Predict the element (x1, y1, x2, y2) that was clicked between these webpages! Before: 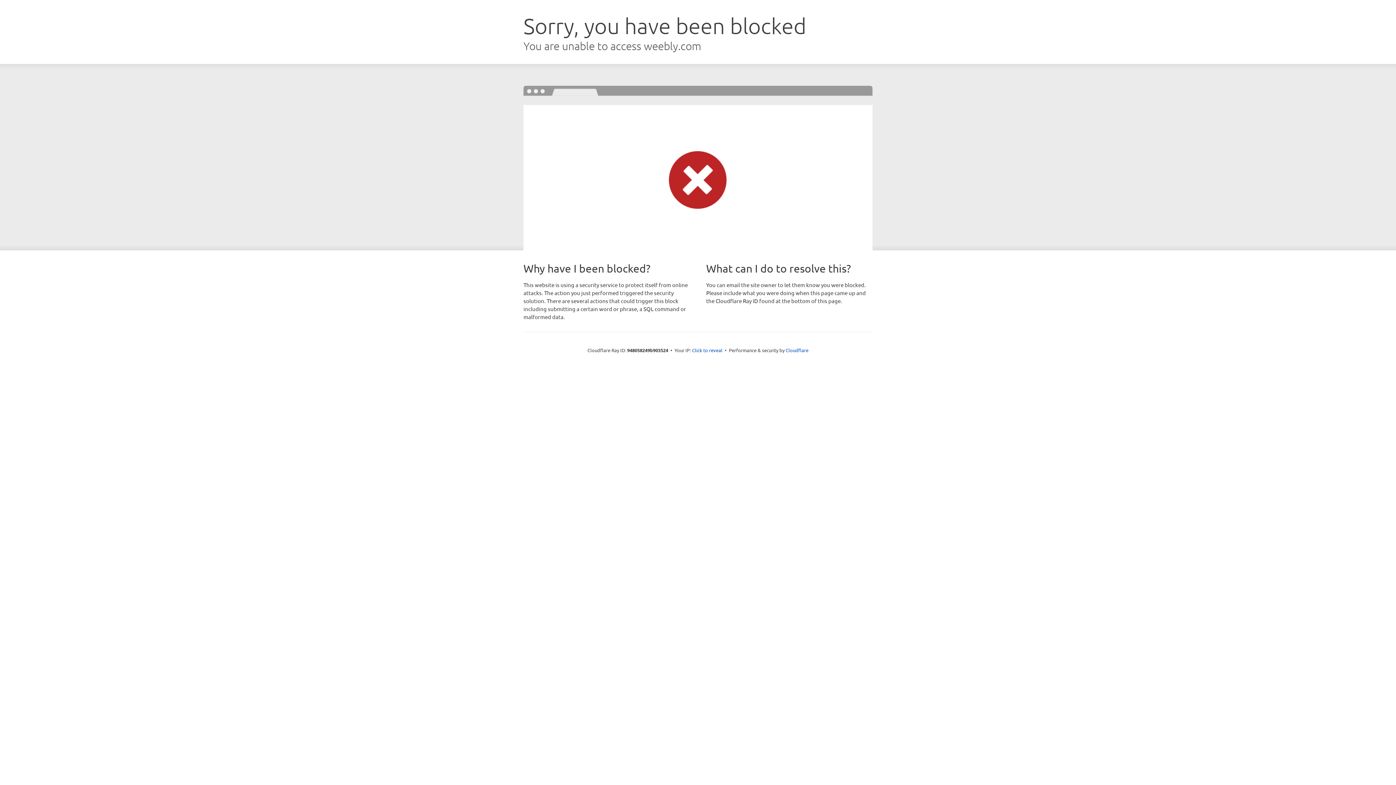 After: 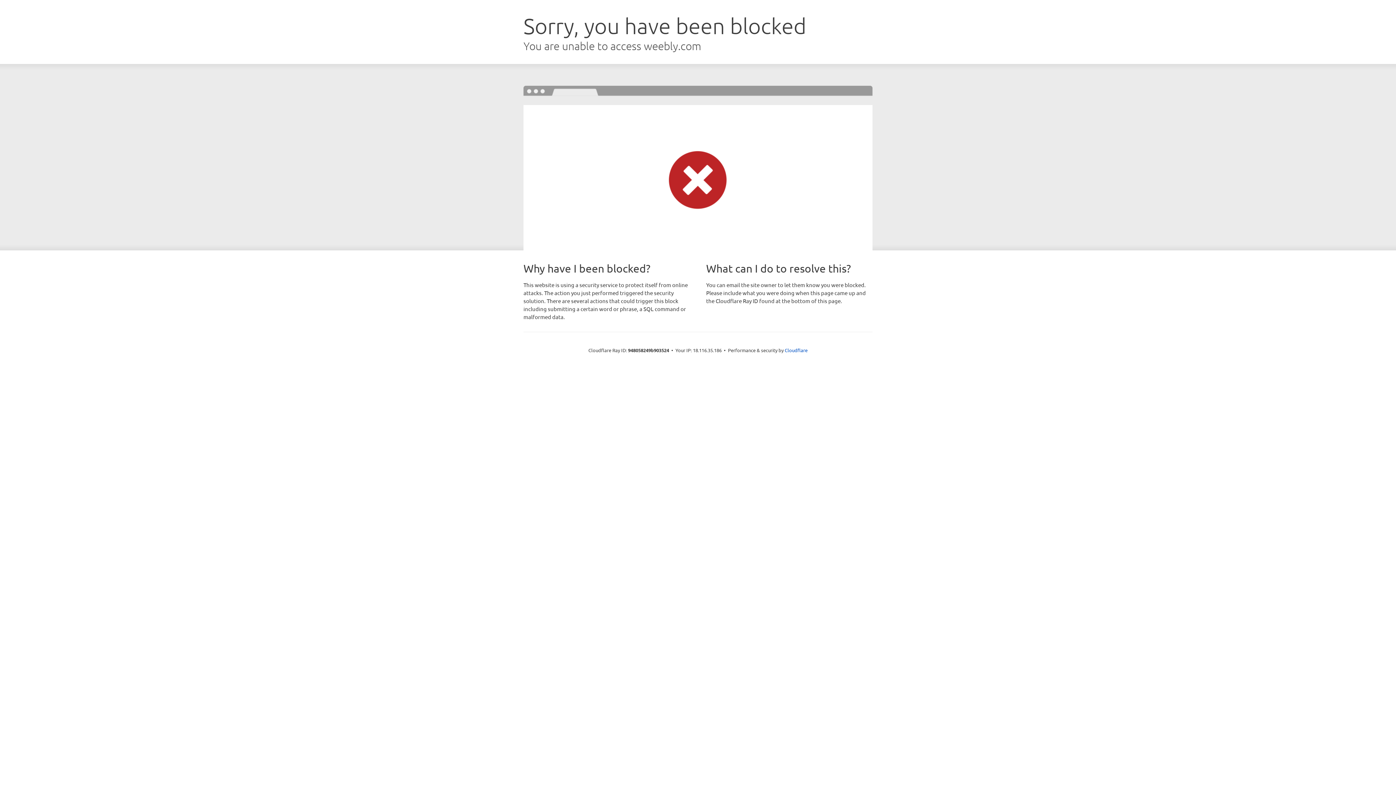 Action: label: Click to reveal bbox: (692, 346, 722, 353)